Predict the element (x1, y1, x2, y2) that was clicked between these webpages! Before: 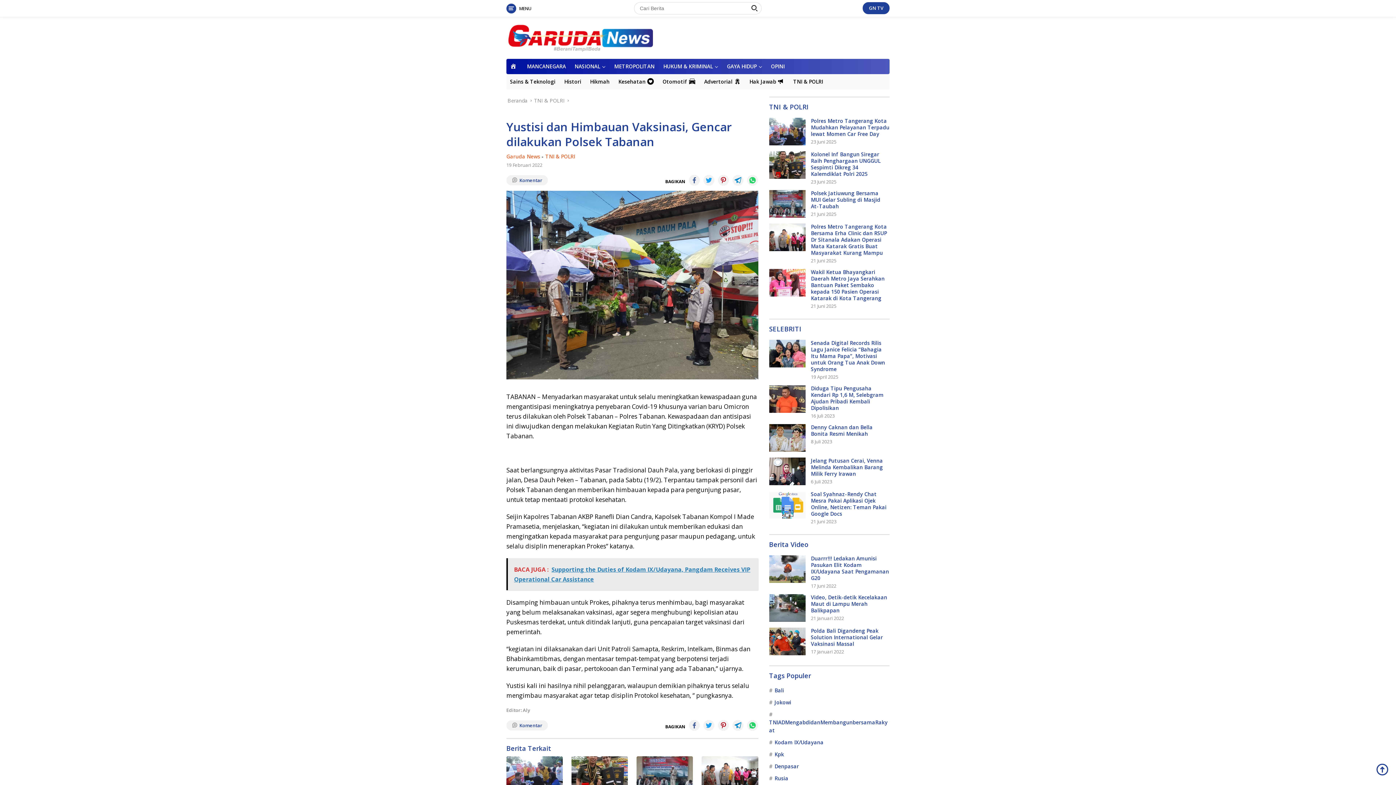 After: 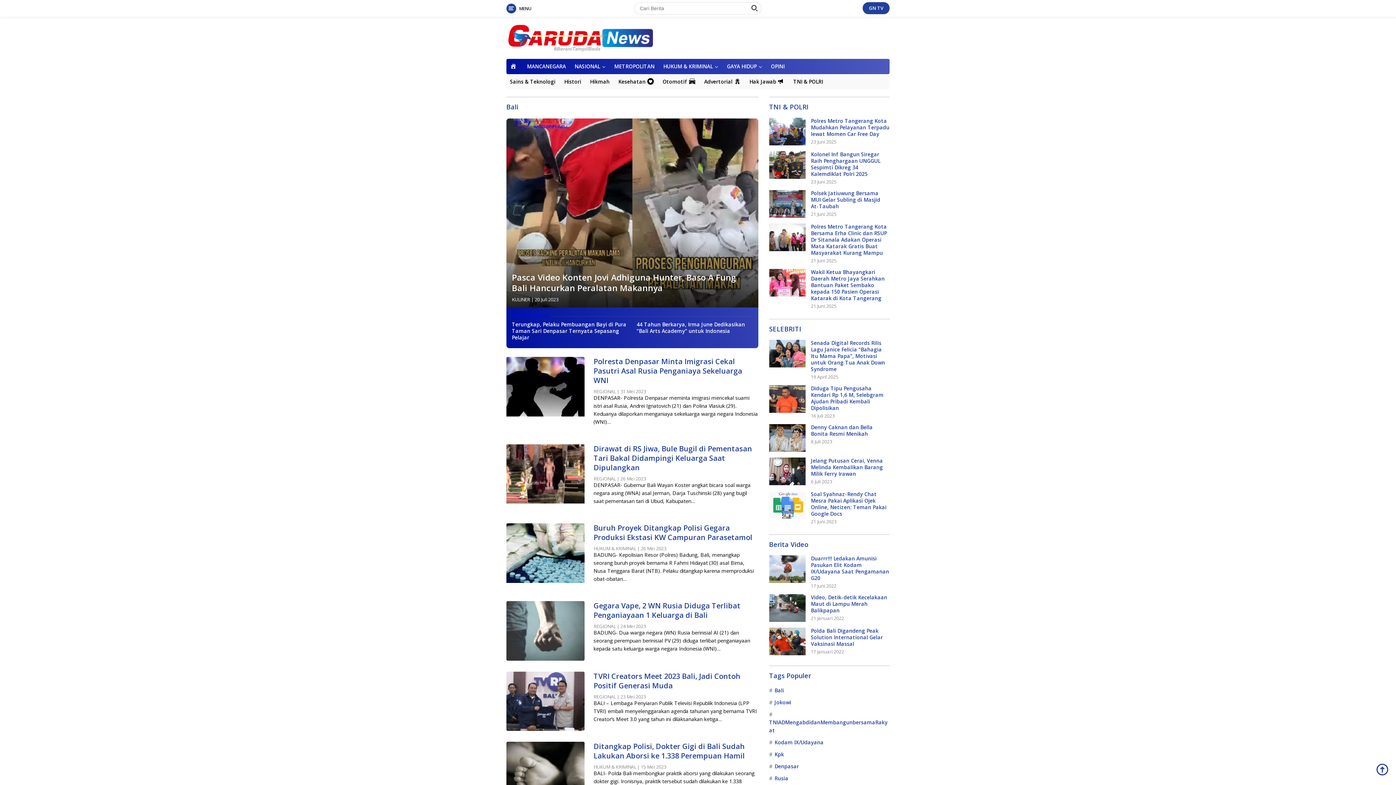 Action: label: Bali bbox: (769, 687, 784, 694)